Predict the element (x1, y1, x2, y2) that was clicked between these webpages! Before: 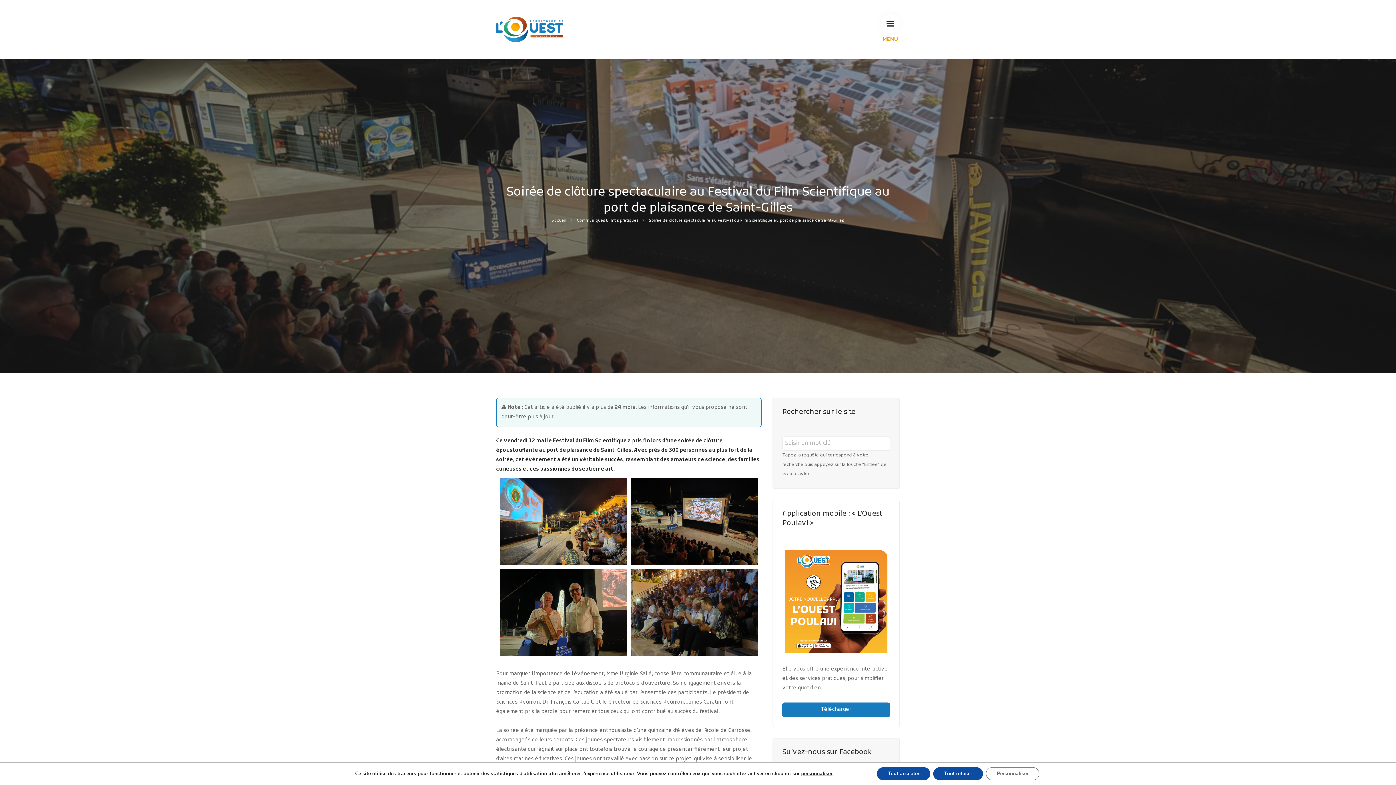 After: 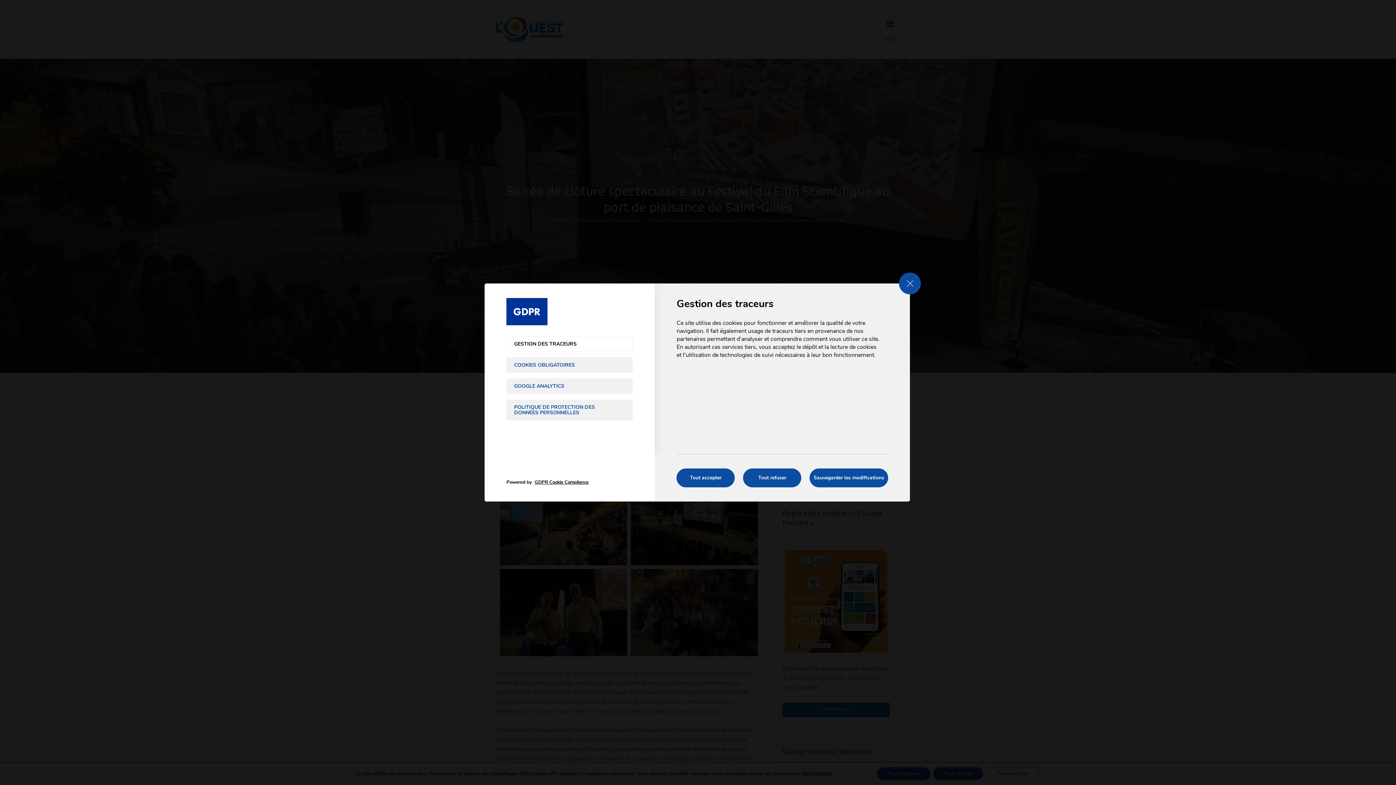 Action: bbox: (801, 770, 832, 777) label: personnaliser